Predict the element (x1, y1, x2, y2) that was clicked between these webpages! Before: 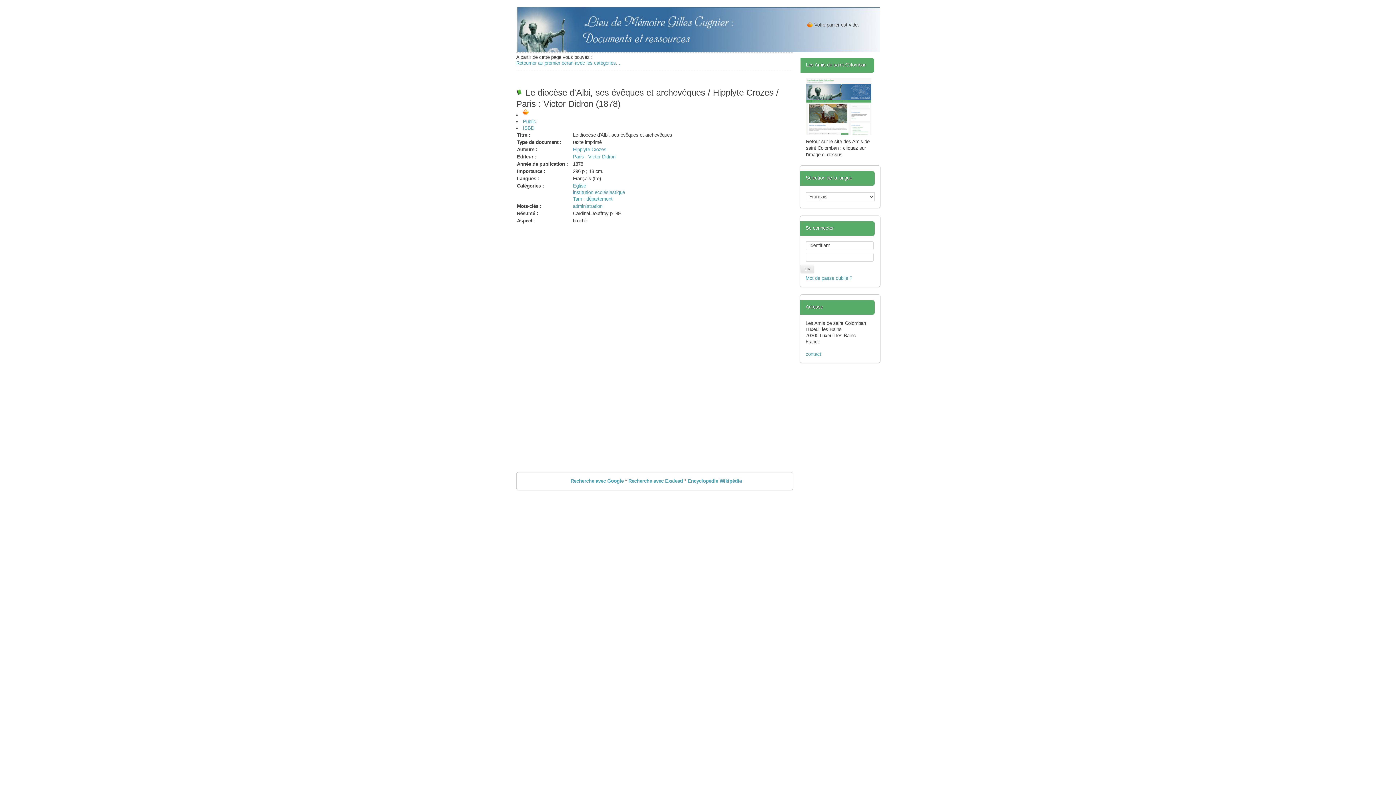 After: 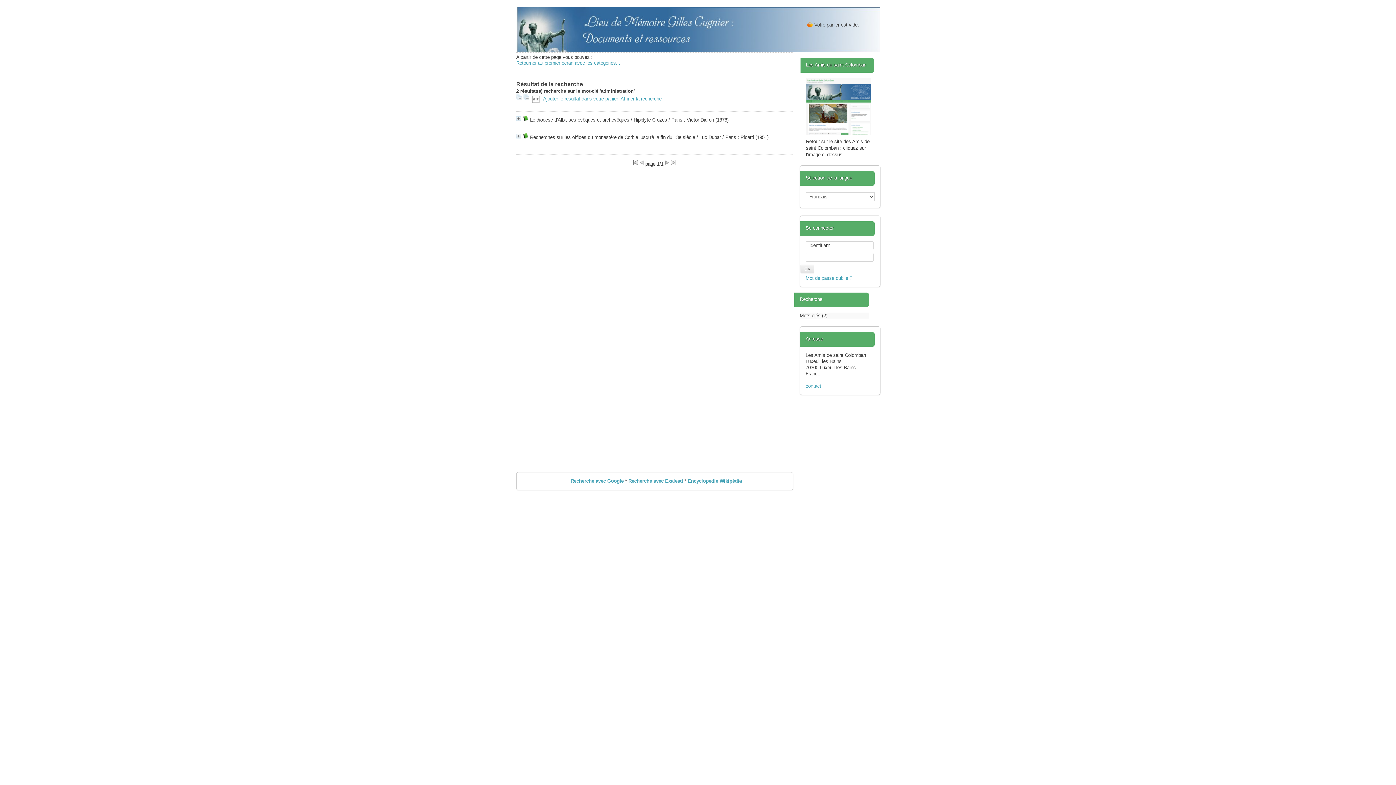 Action: bbox: (573, 203, 602, 209) label: administration